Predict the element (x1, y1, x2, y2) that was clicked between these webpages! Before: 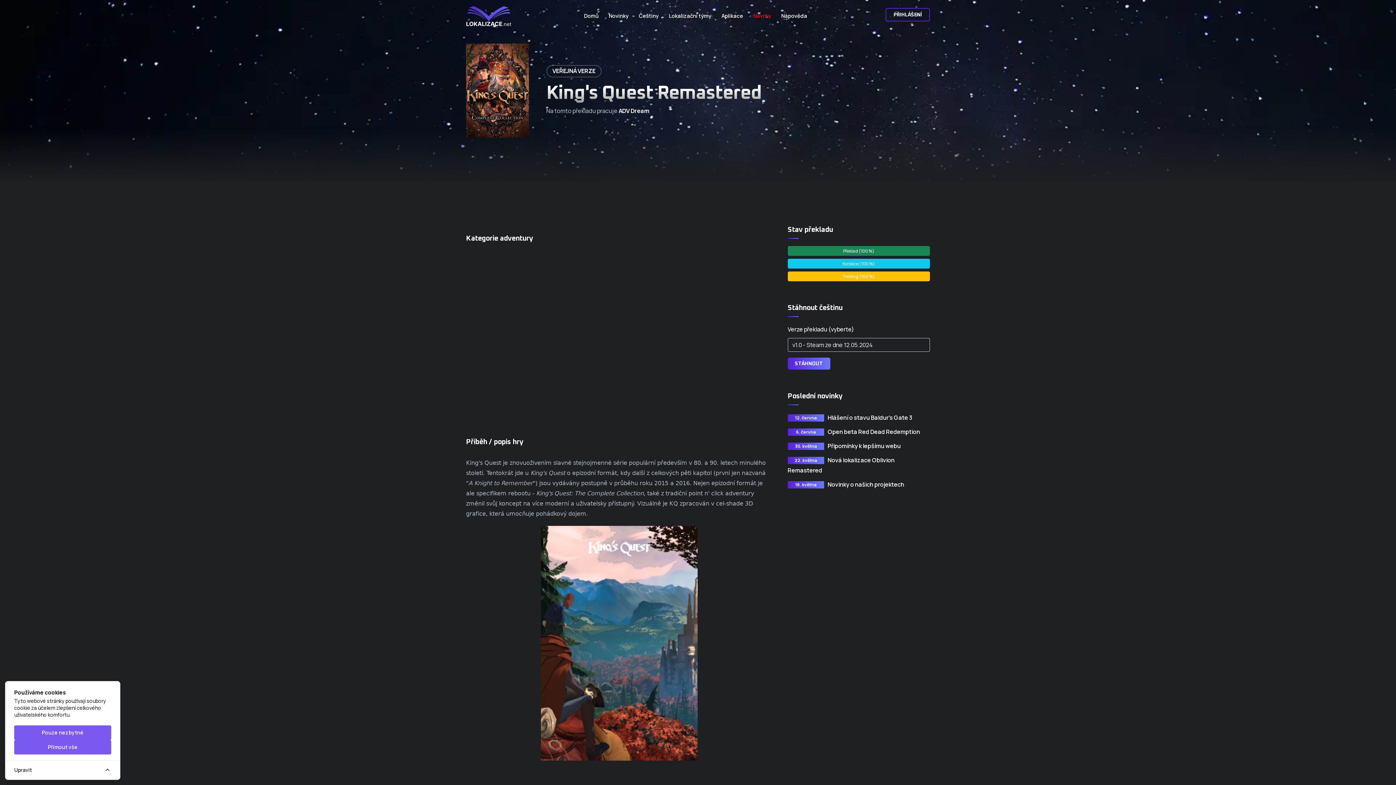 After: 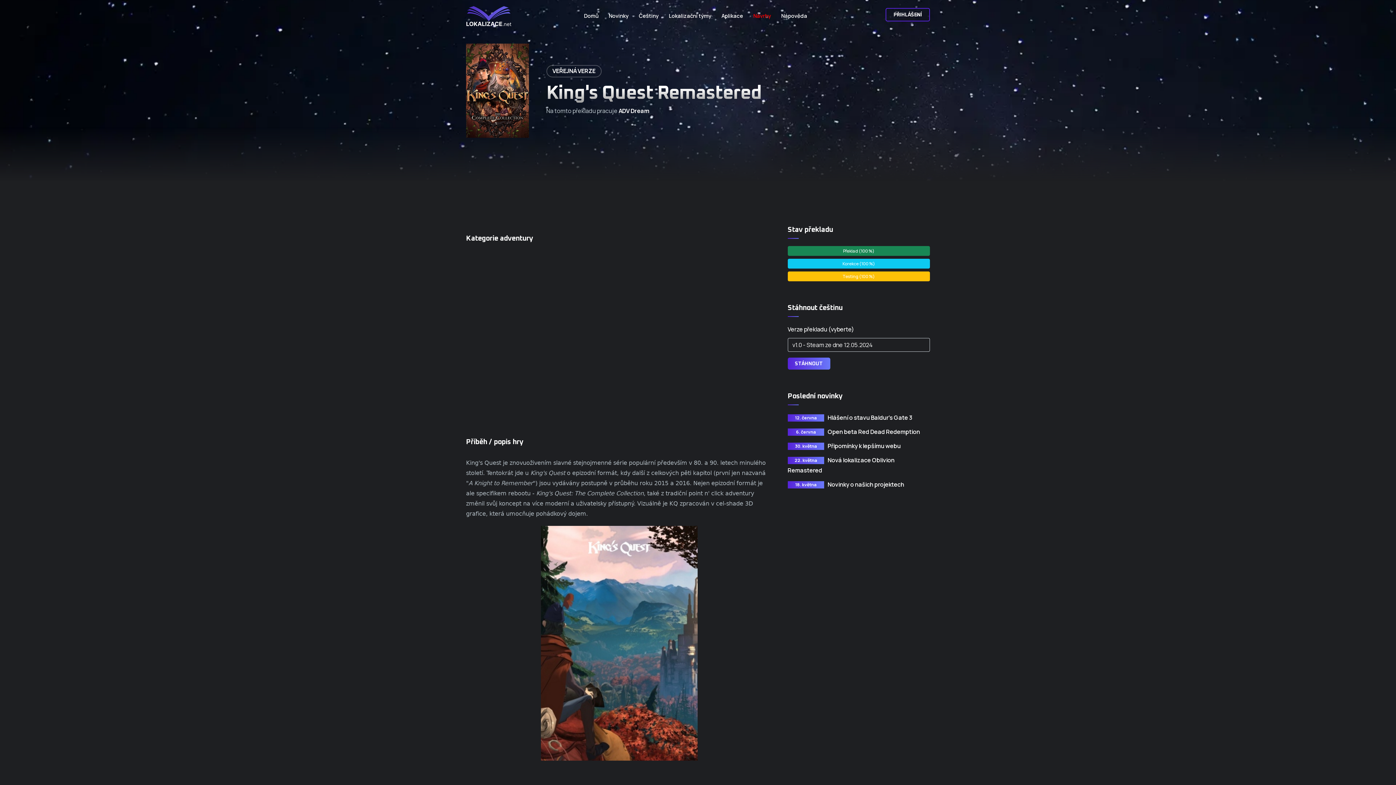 Action: label: Přimout vše bbox: (14, 740, 111, 755)